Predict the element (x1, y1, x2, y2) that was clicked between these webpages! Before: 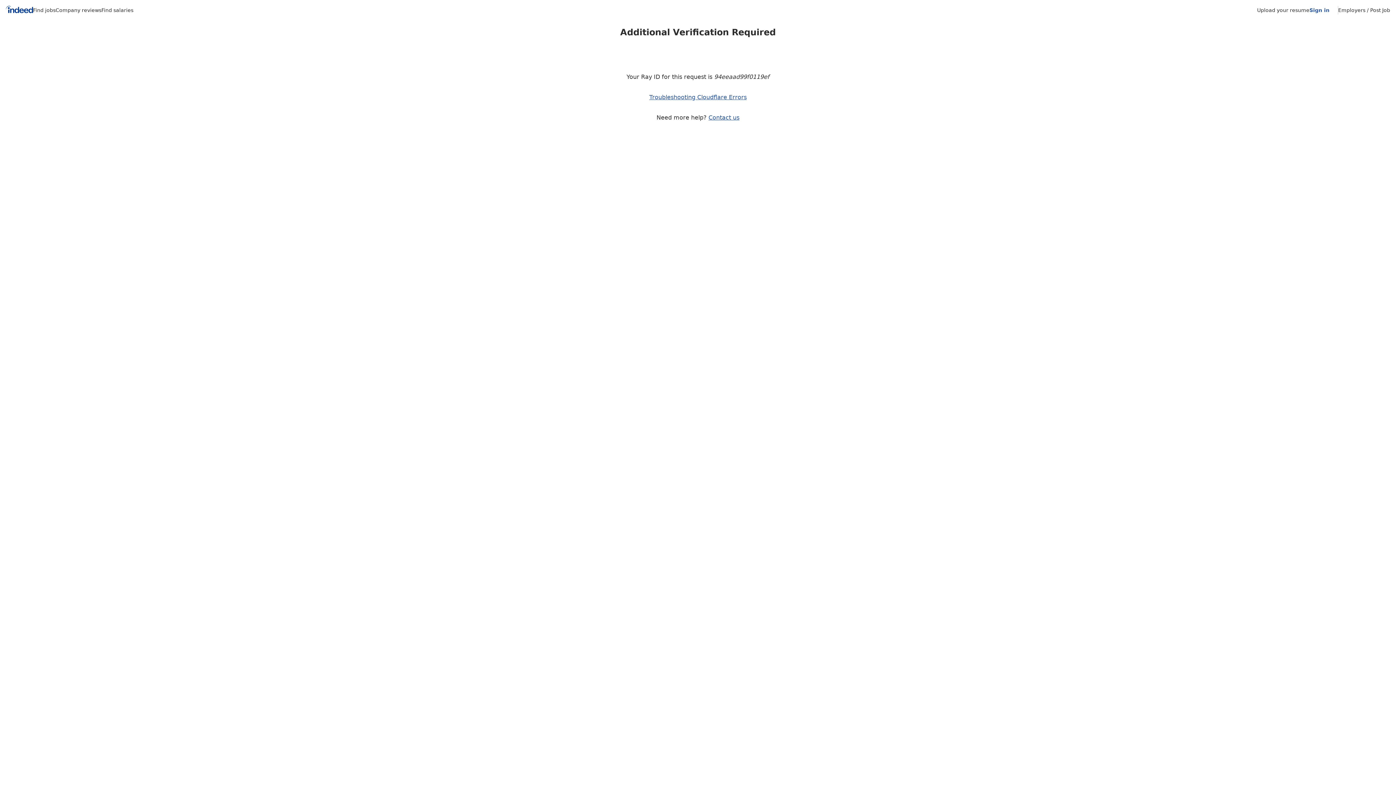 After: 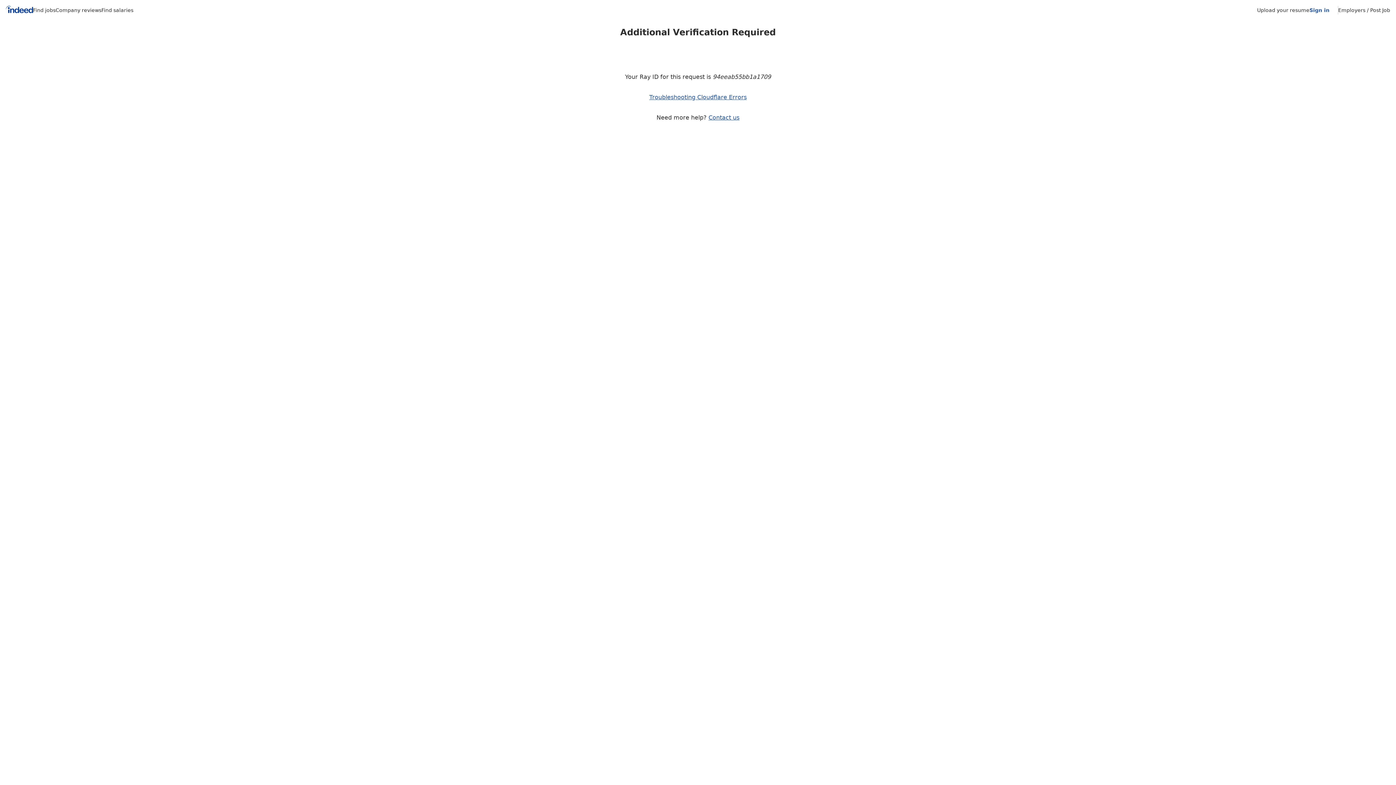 Action: bbox: (1257, 7, 1309, 13) label: Upload your resume